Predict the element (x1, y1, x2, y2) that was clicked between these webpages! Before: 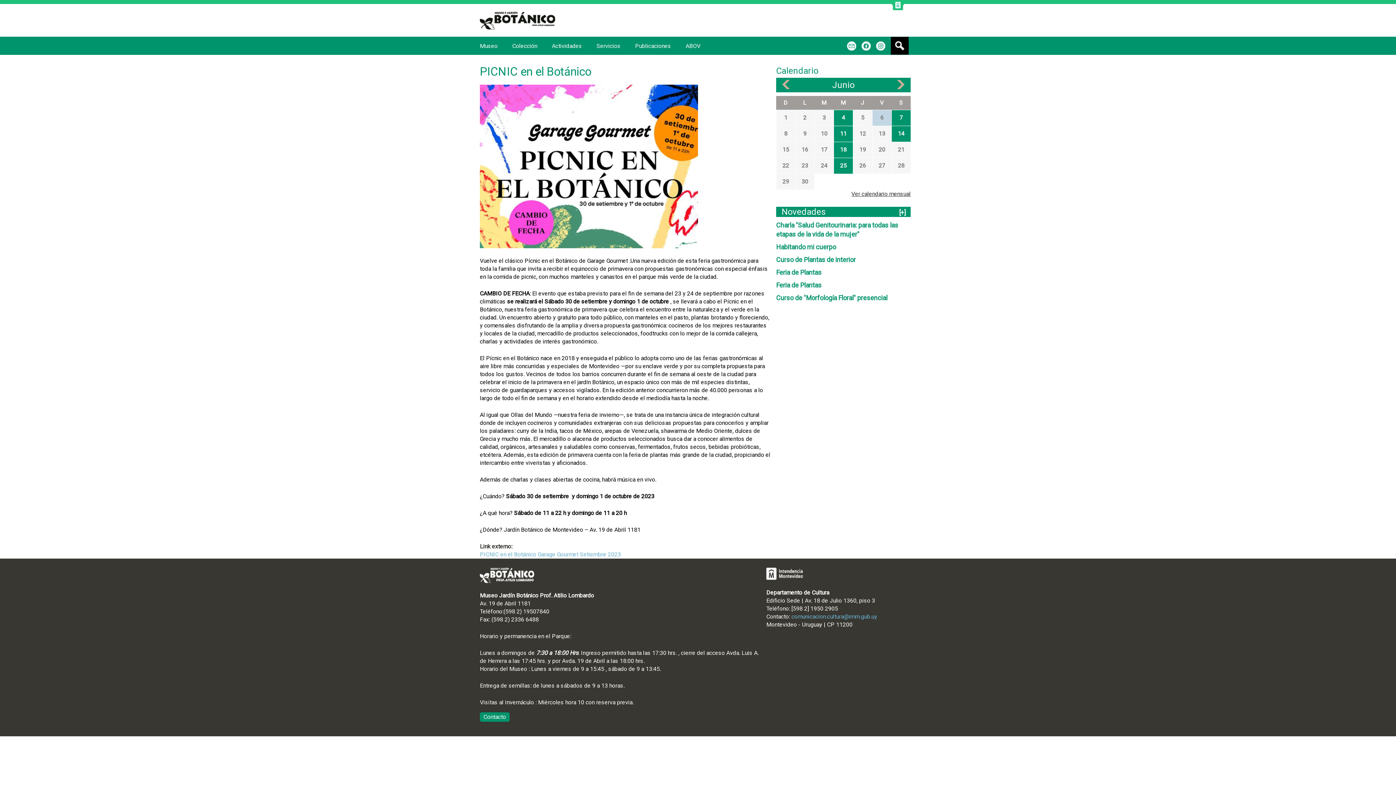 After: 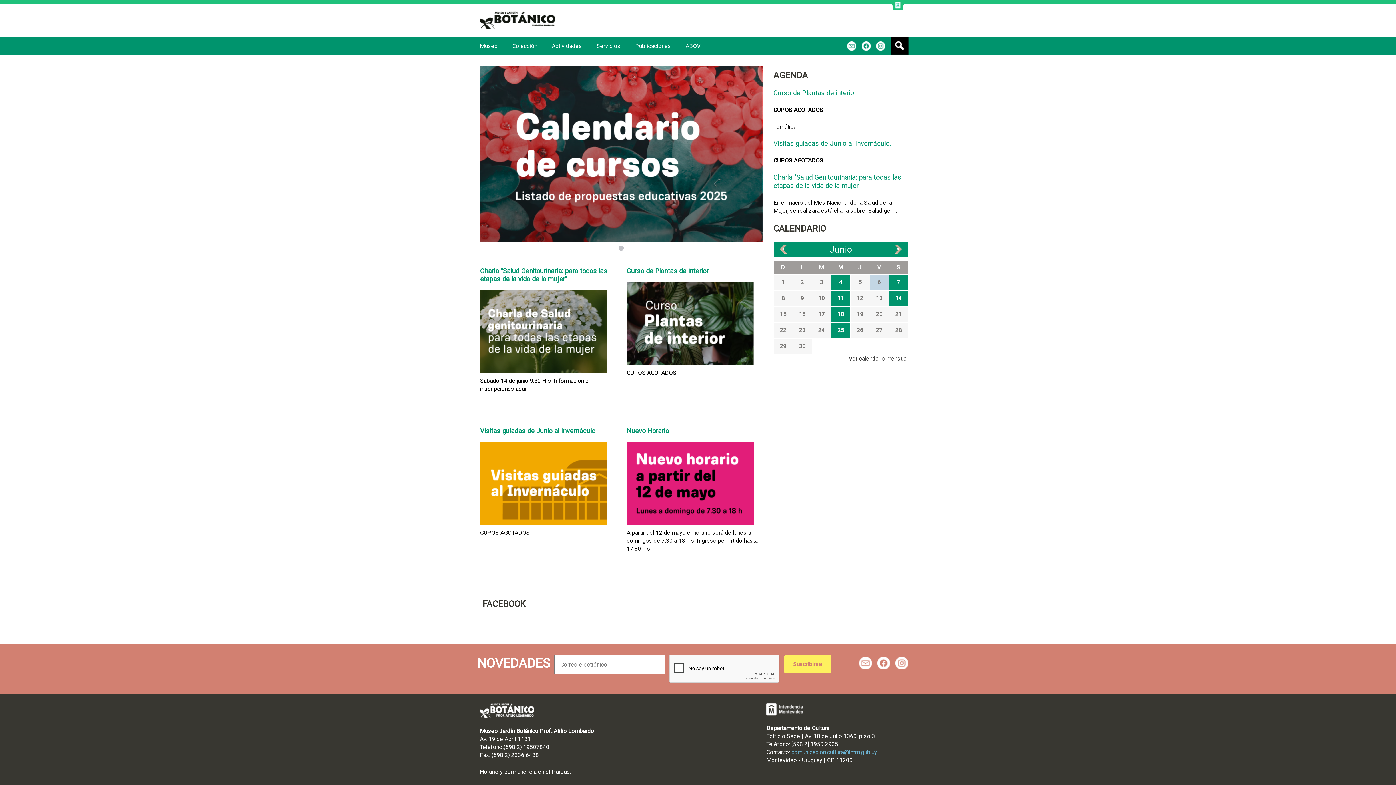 Action: bbox: (480, 11, 555, 29)